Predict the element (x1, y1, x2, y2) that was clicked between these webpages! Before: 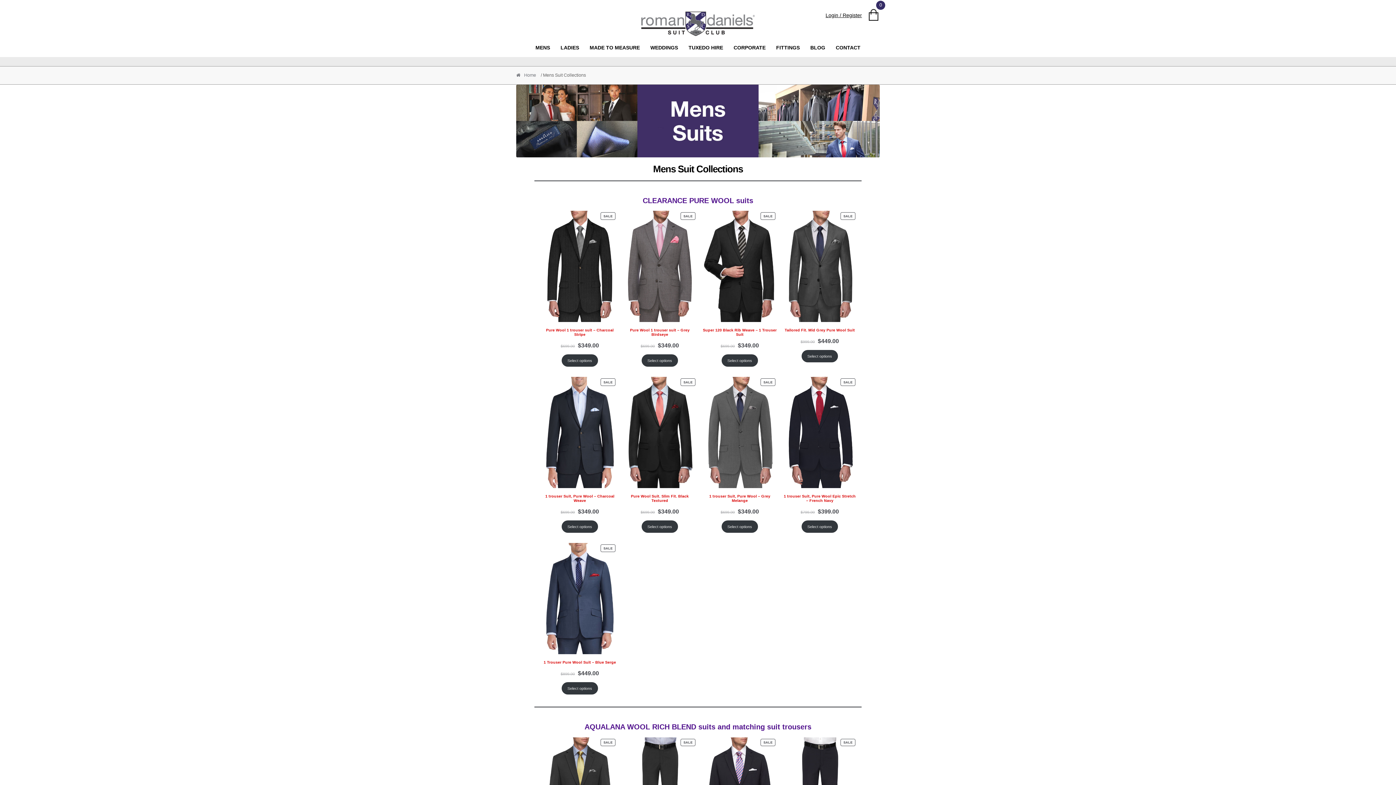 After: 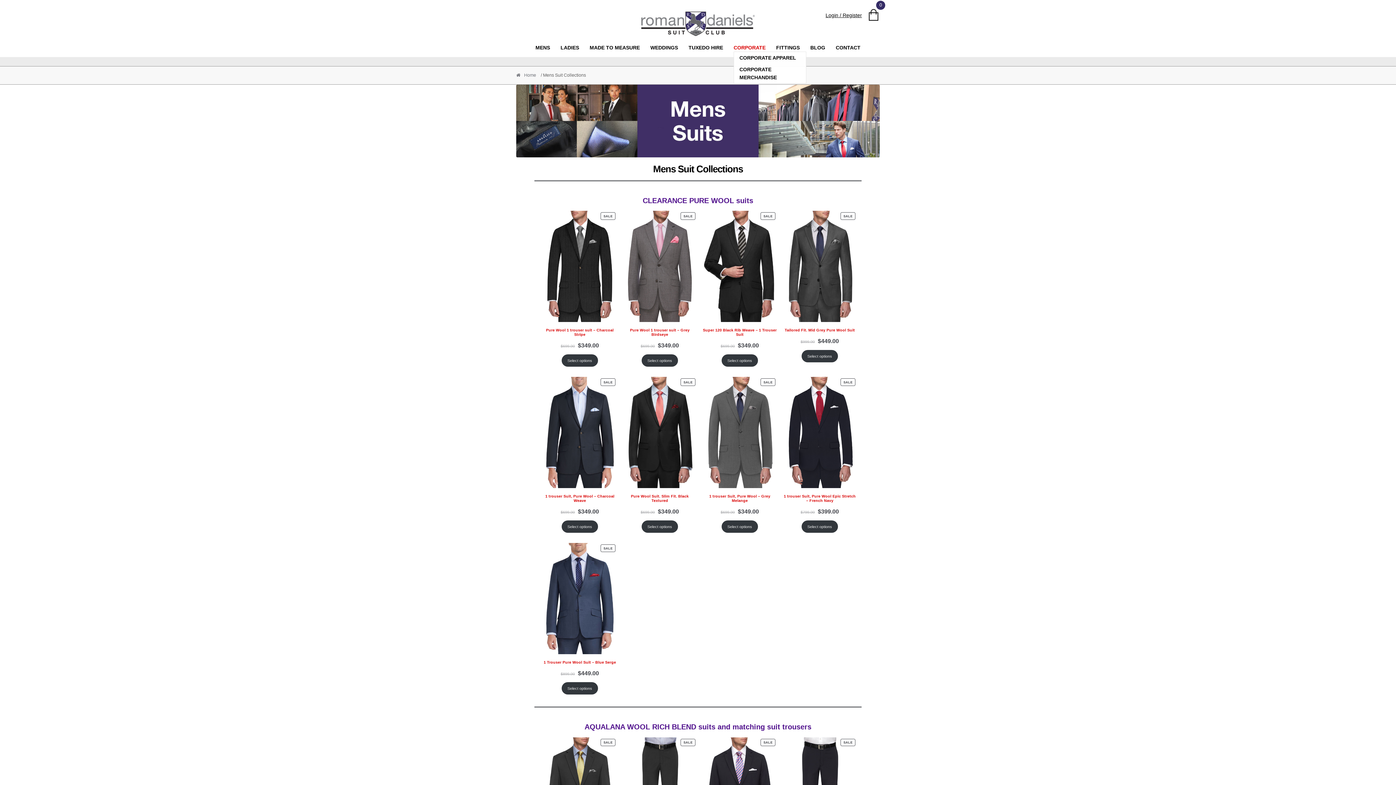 Action: bbox: (733, 43, 765, 51) label: CORPORATE